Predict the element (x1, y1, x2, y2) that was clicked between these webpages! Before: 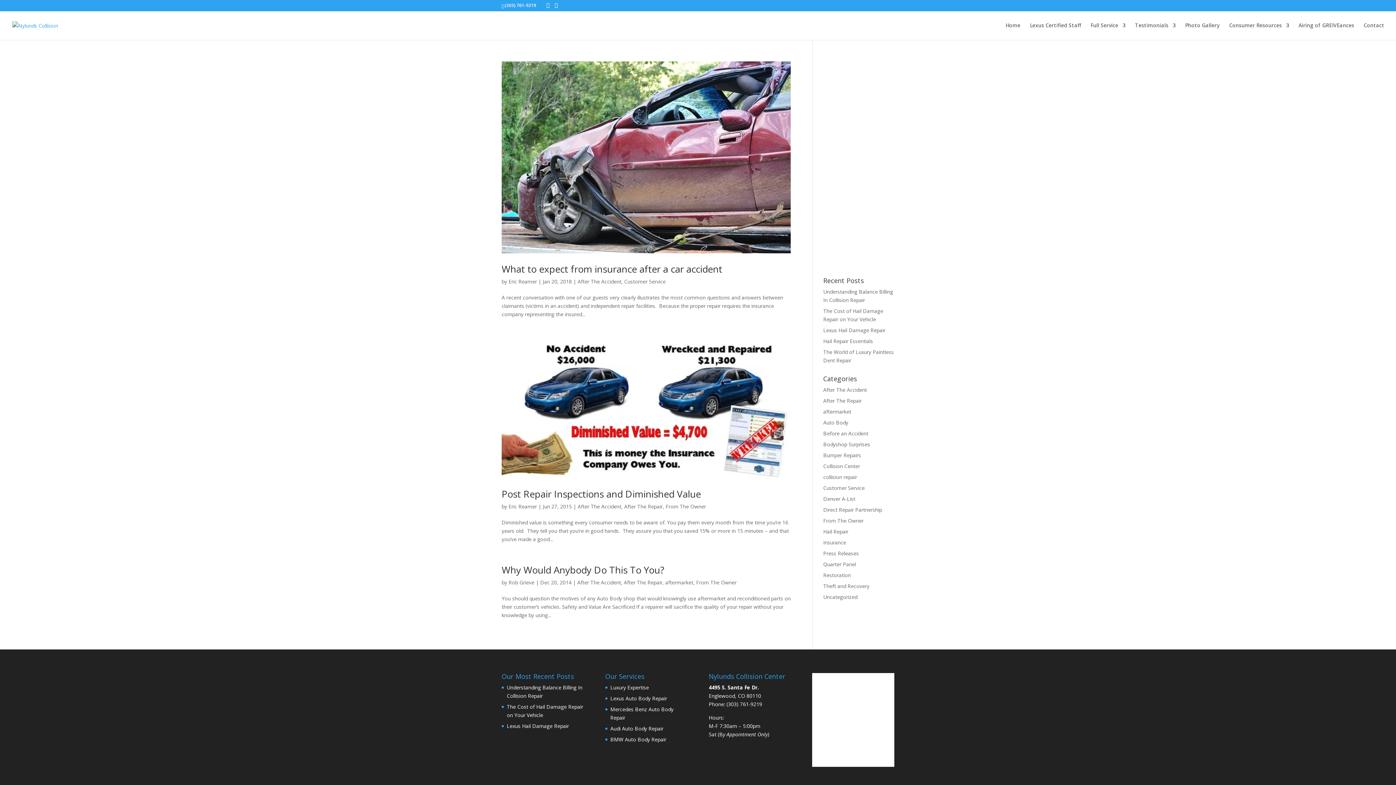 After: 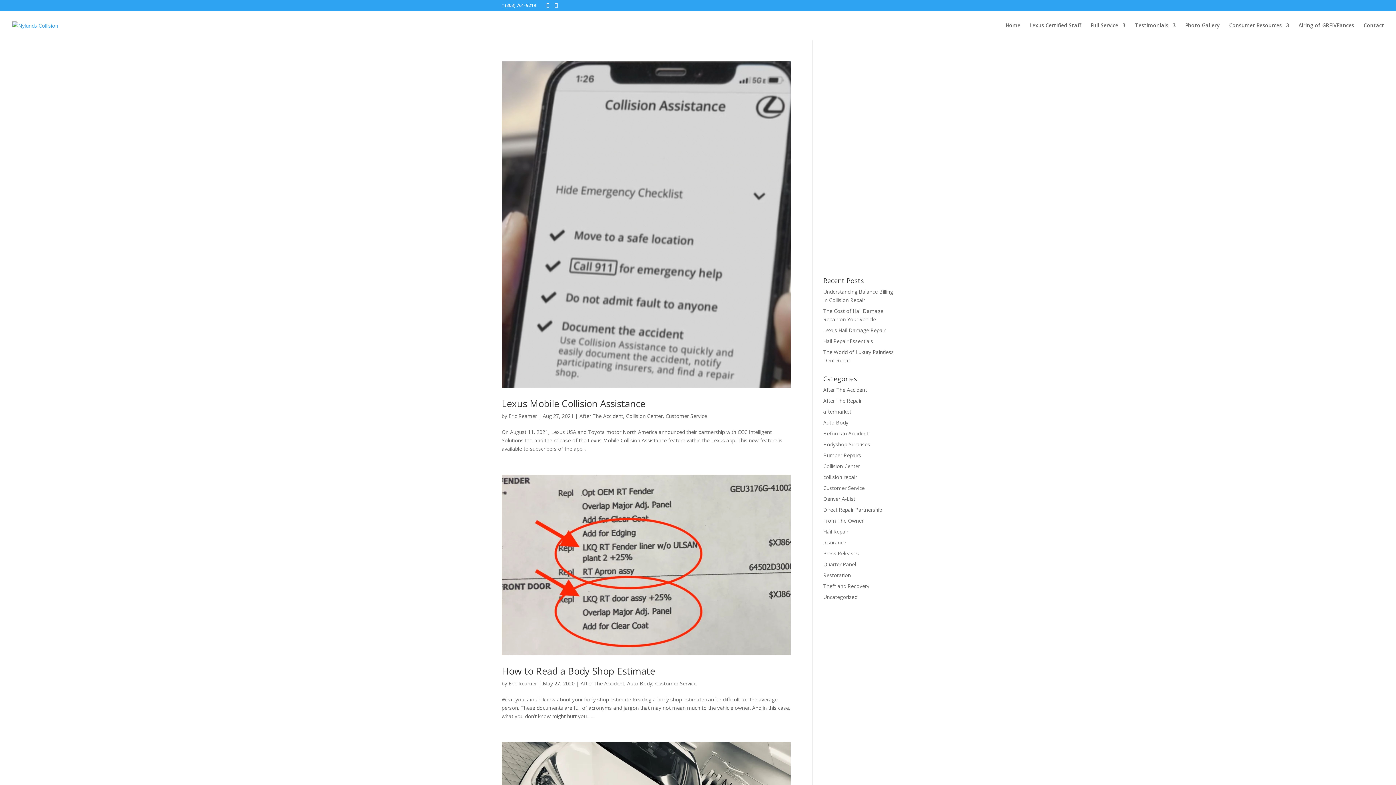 Action: label: Customer Service bbox: (624, 278, 665, 285)